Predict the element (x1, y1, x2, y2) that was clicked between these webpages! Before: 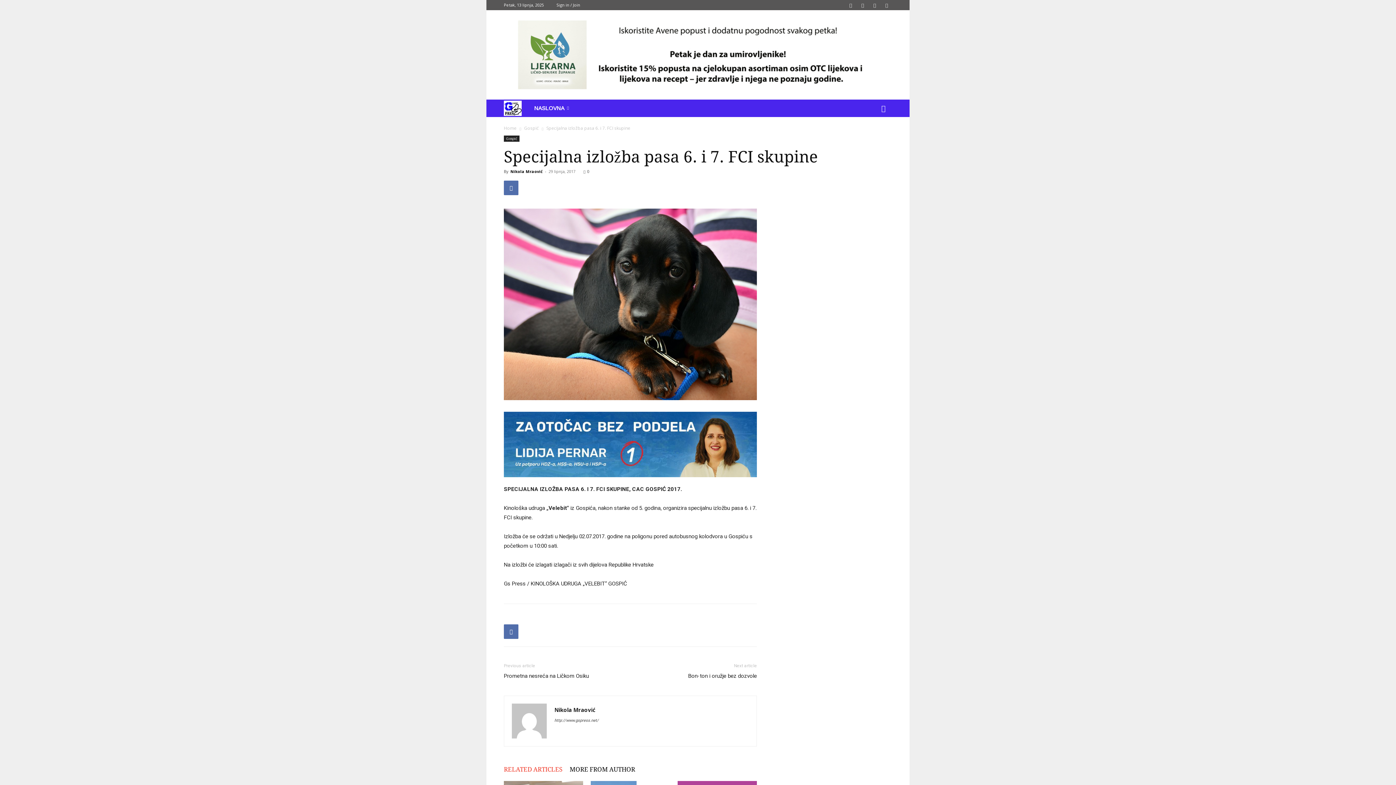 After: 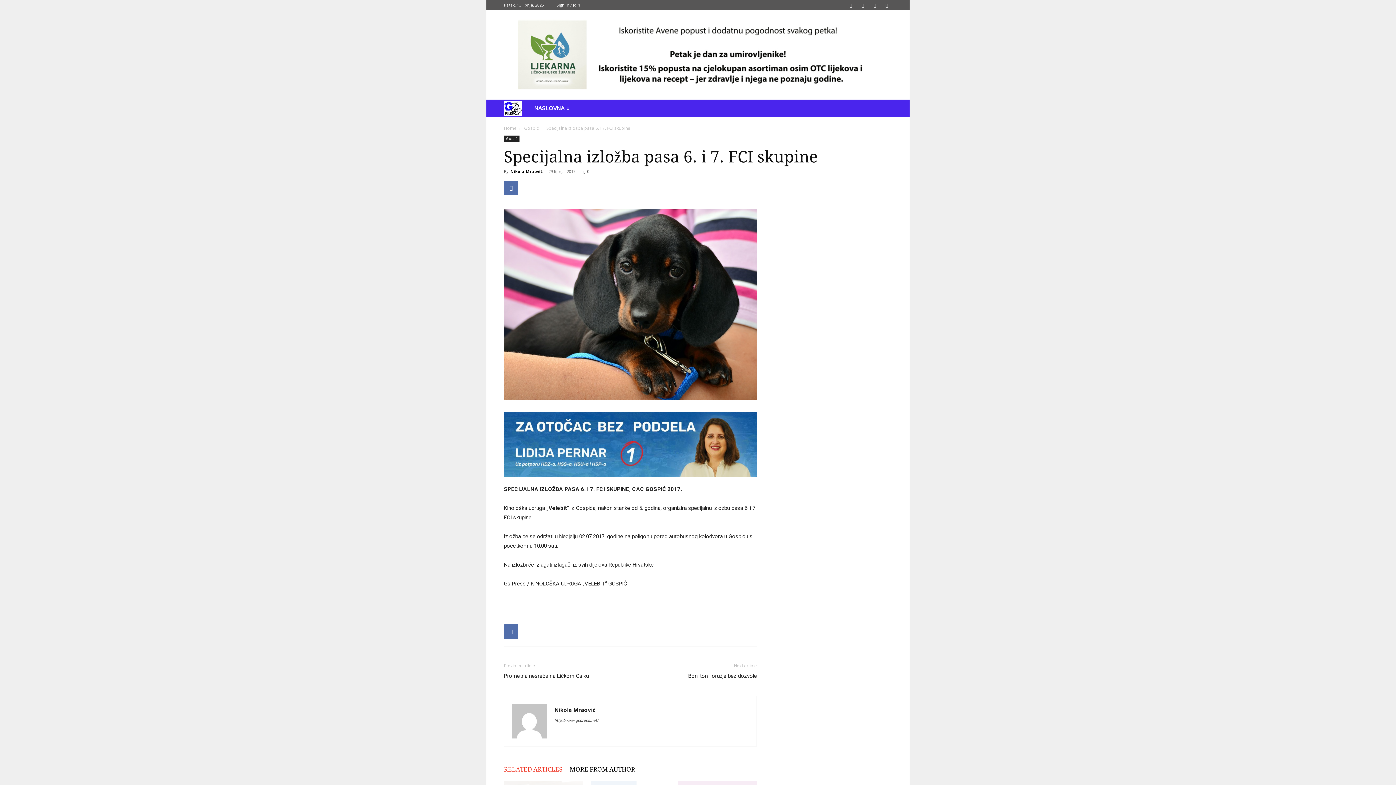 Action: label: RELATED ARTICLES bbox: (504, 764, 569, 775)